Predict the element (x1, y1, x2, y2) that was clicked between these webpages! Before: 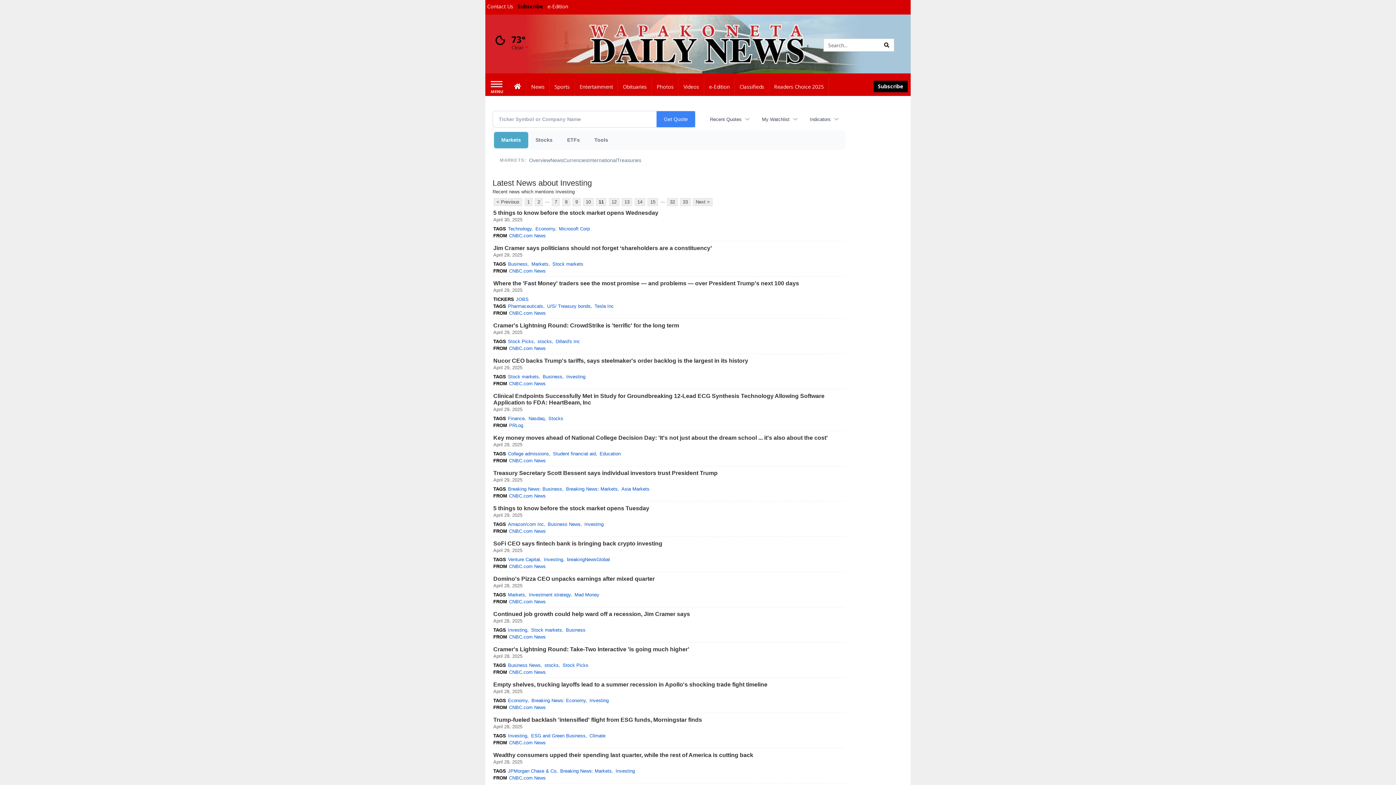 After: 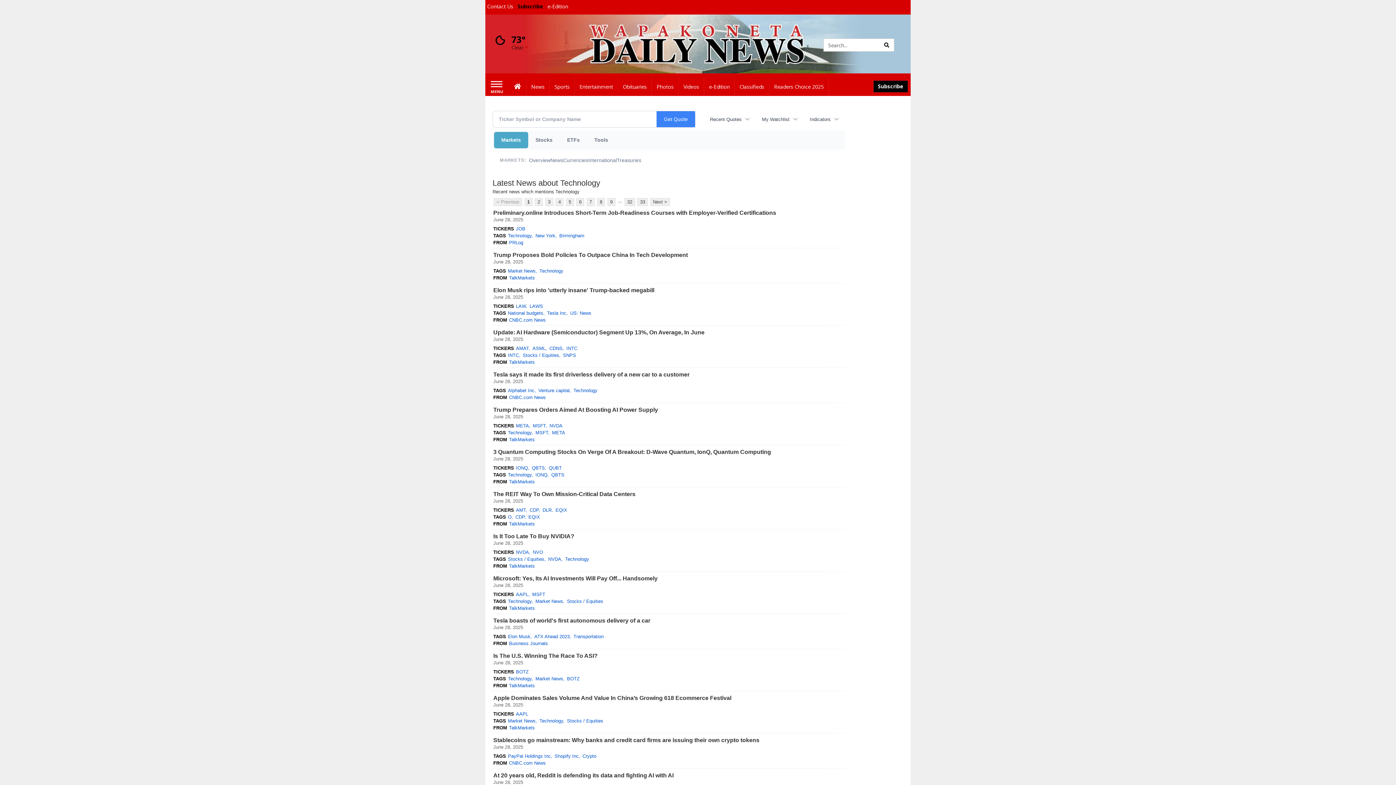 Action: bbox: (508, 225, 533, 232) label: Technology